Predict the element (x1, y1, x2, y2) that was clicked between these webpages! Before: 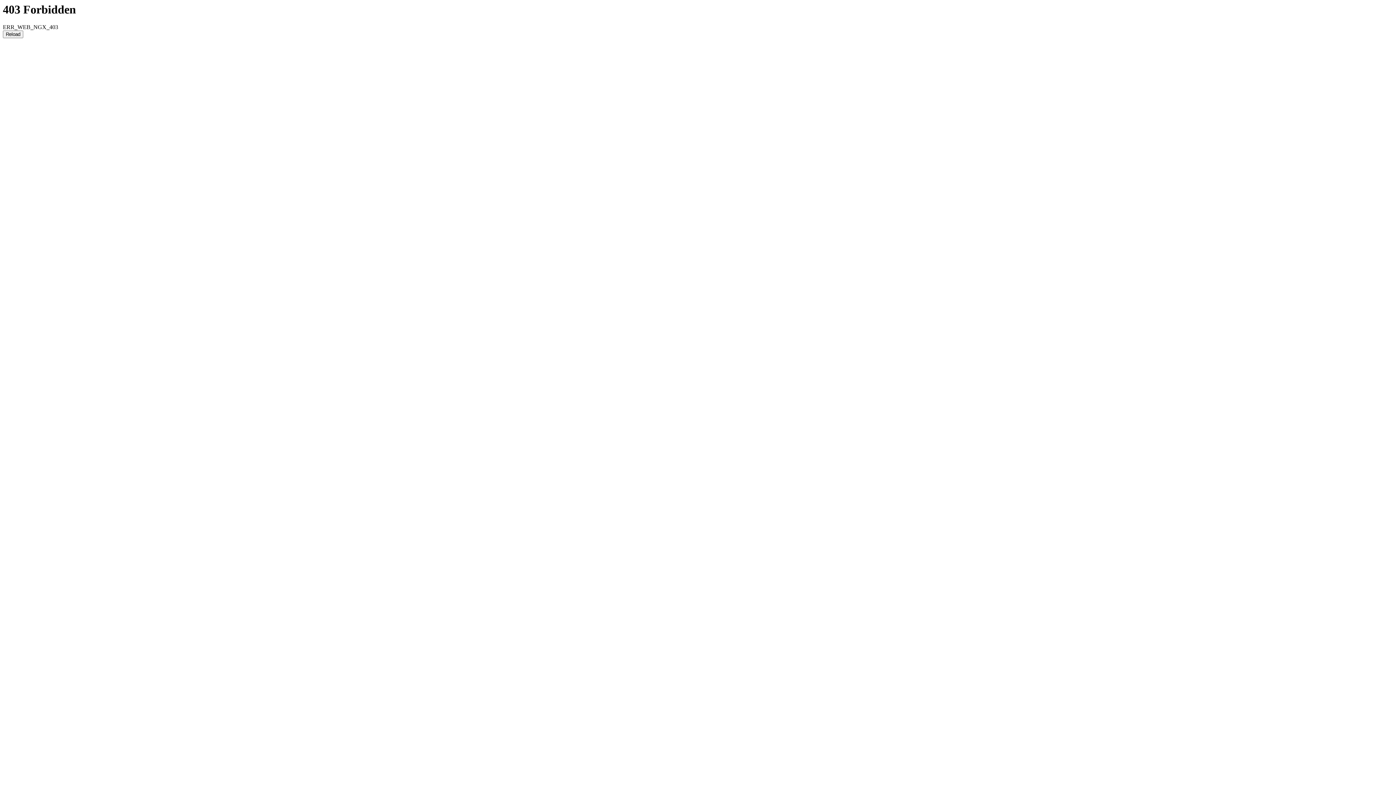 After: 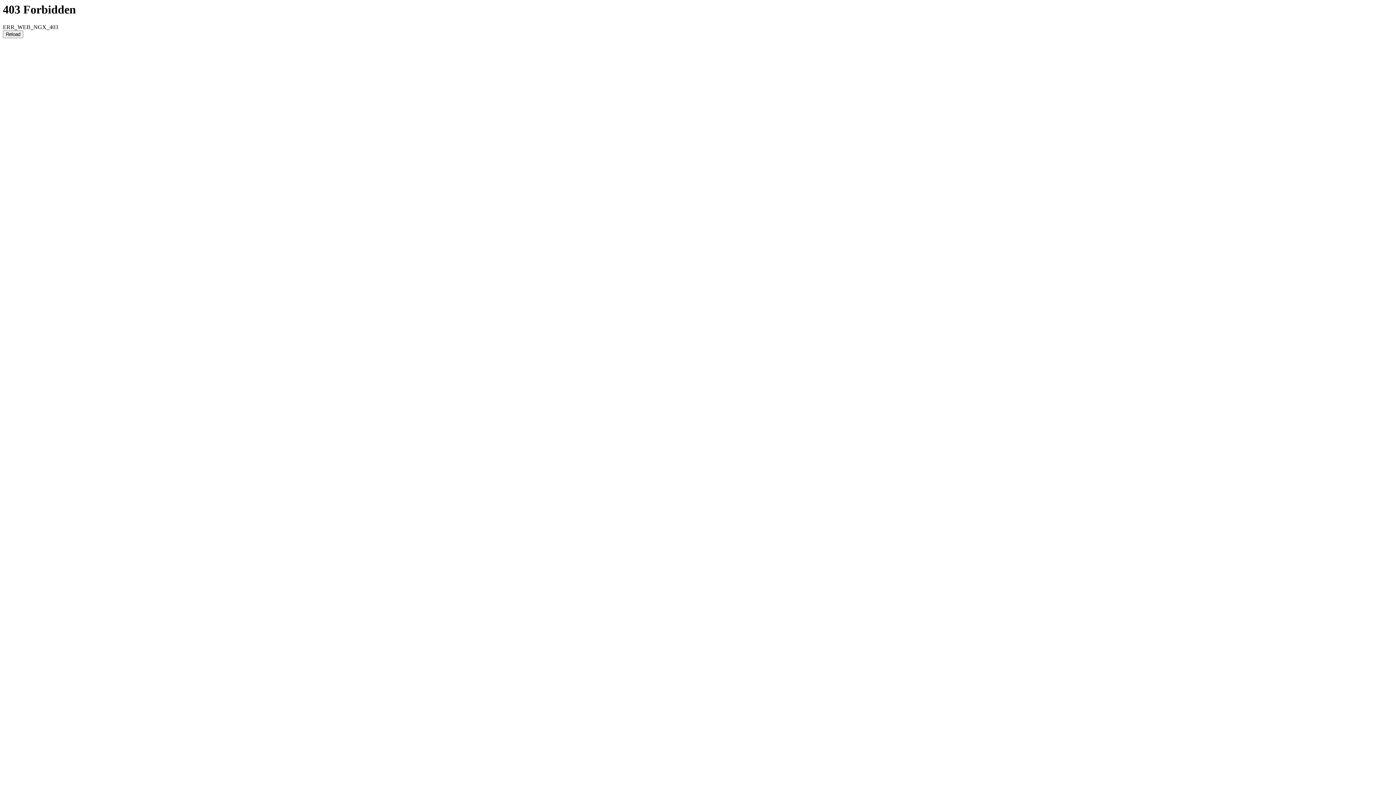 Action: bbox: (2, 30, 23, 38) label: Reload